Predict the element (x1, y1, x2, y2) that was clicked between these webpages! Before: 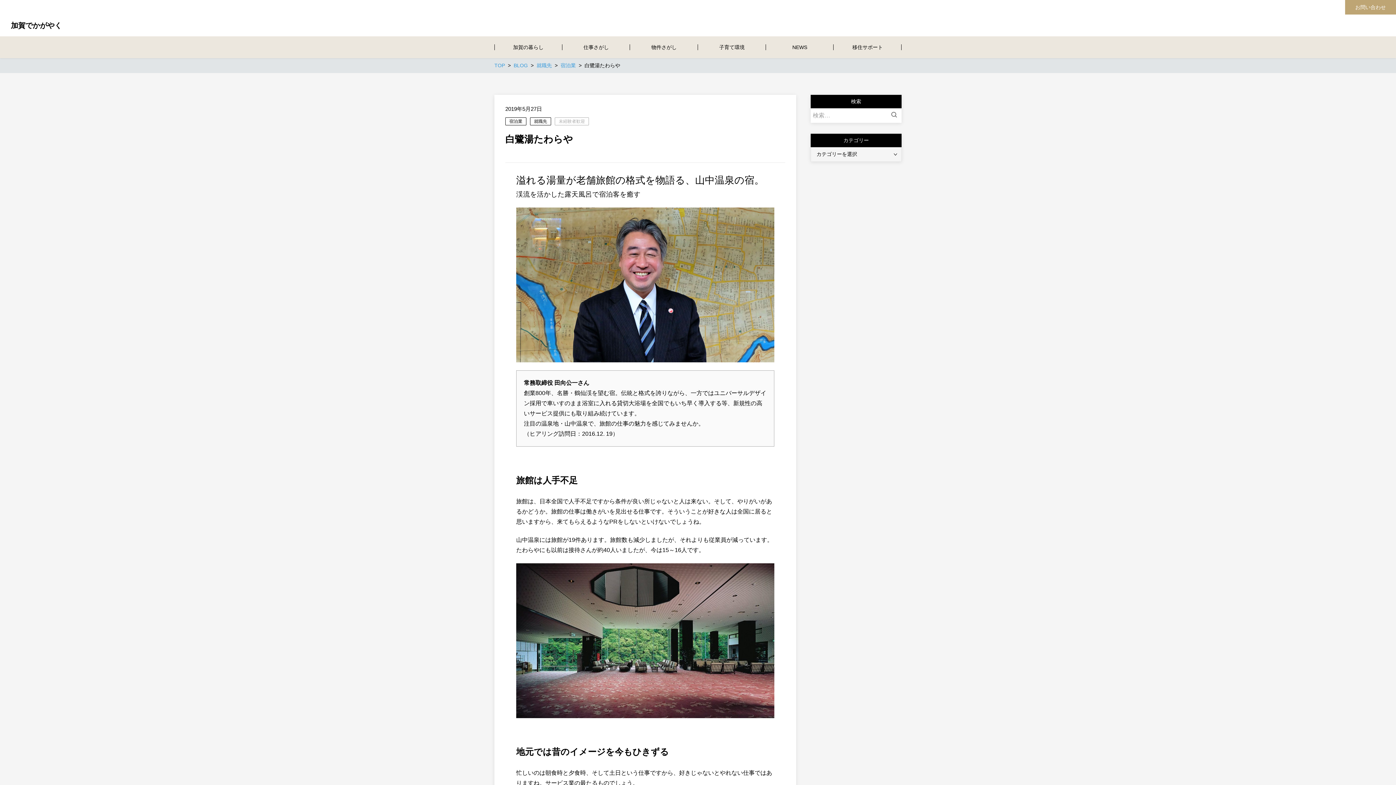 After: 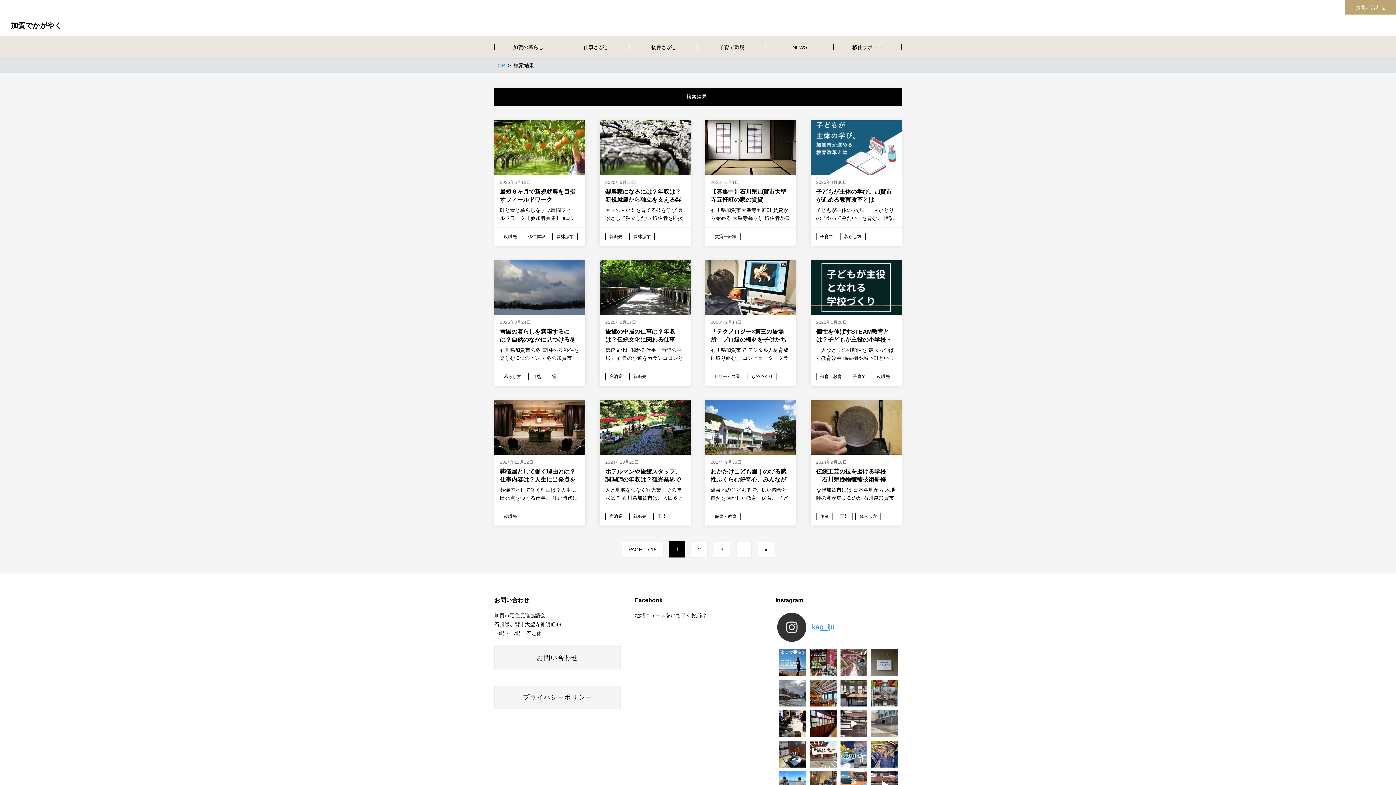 Action: bbox: (890, 108, 901, 122)